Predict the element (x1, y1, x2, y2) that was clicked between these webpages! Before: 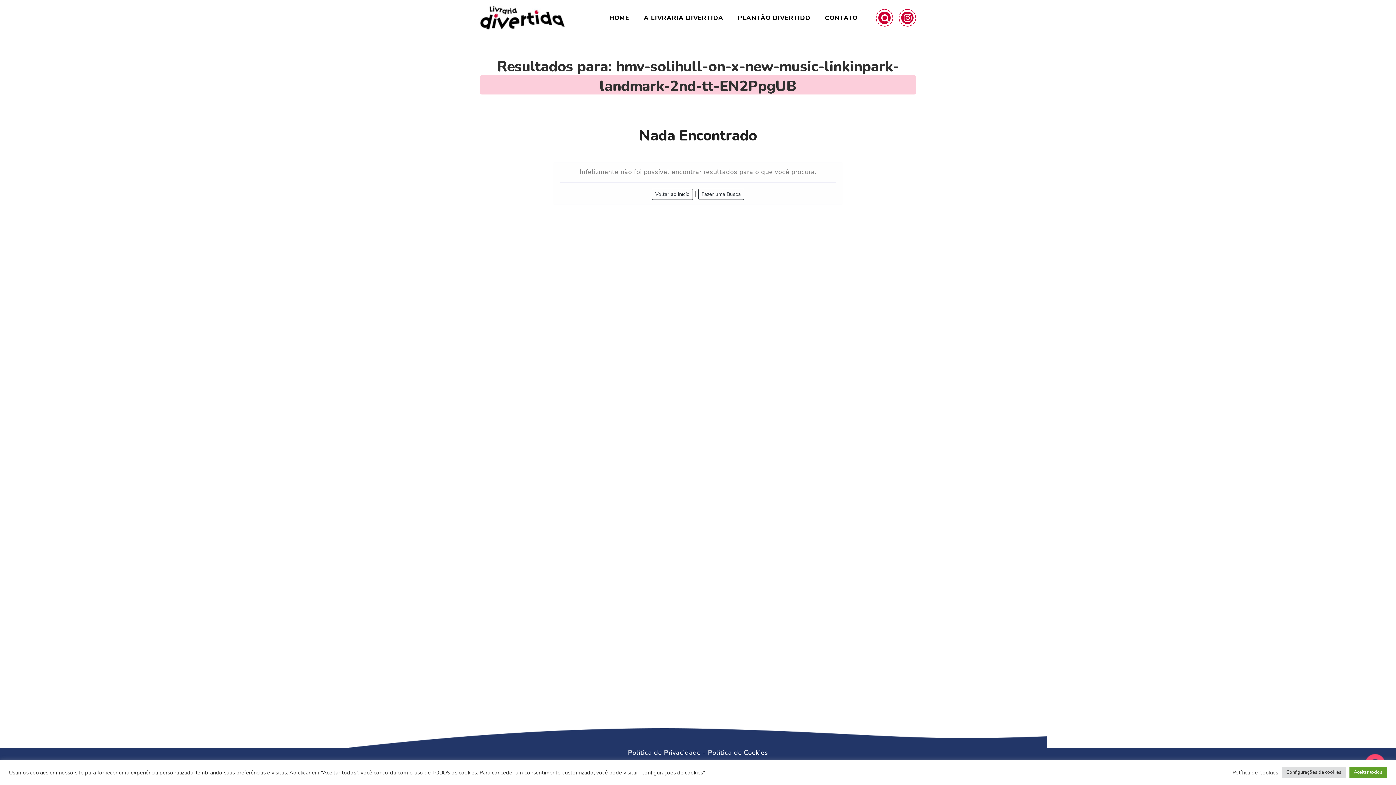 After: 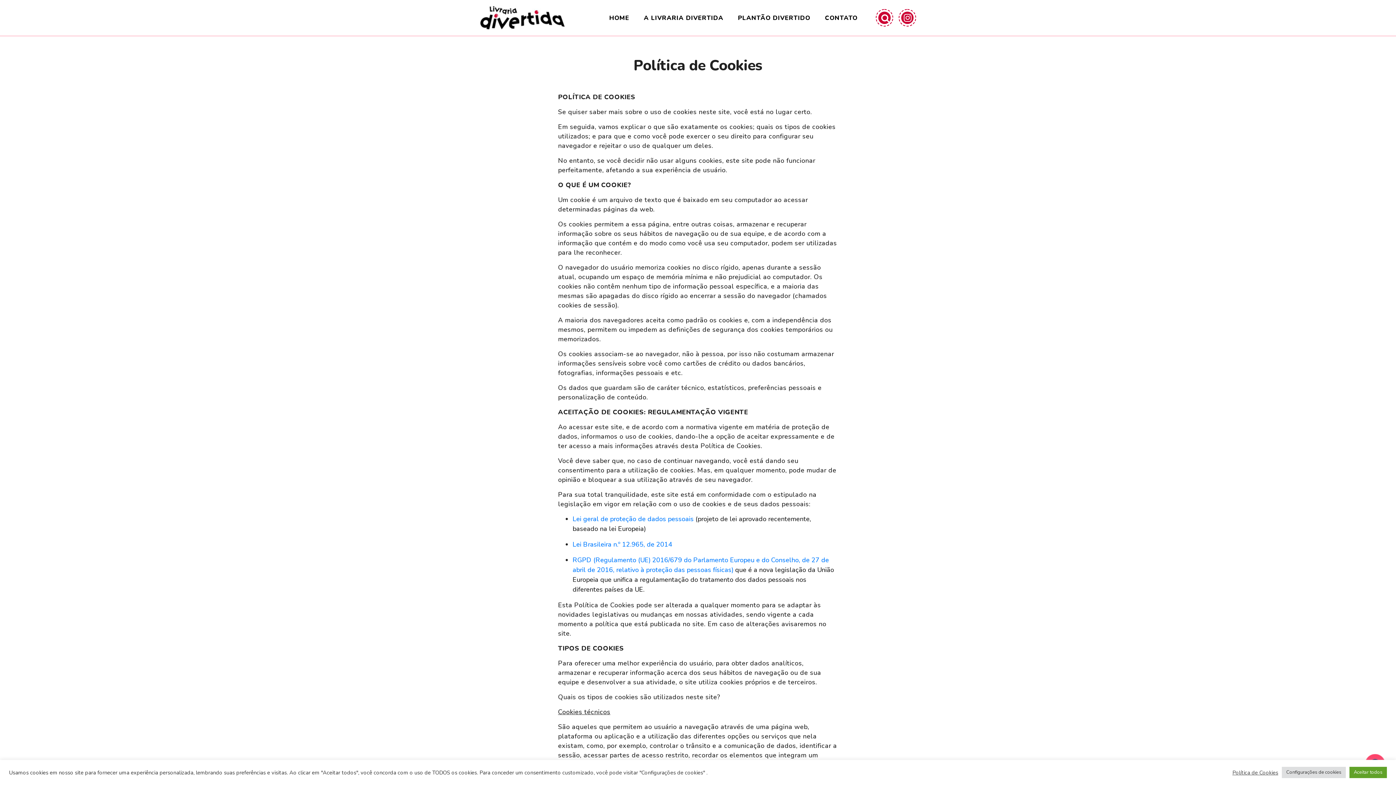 Action: label: Política de Cookies bbox: (708, 748, 768, 757)